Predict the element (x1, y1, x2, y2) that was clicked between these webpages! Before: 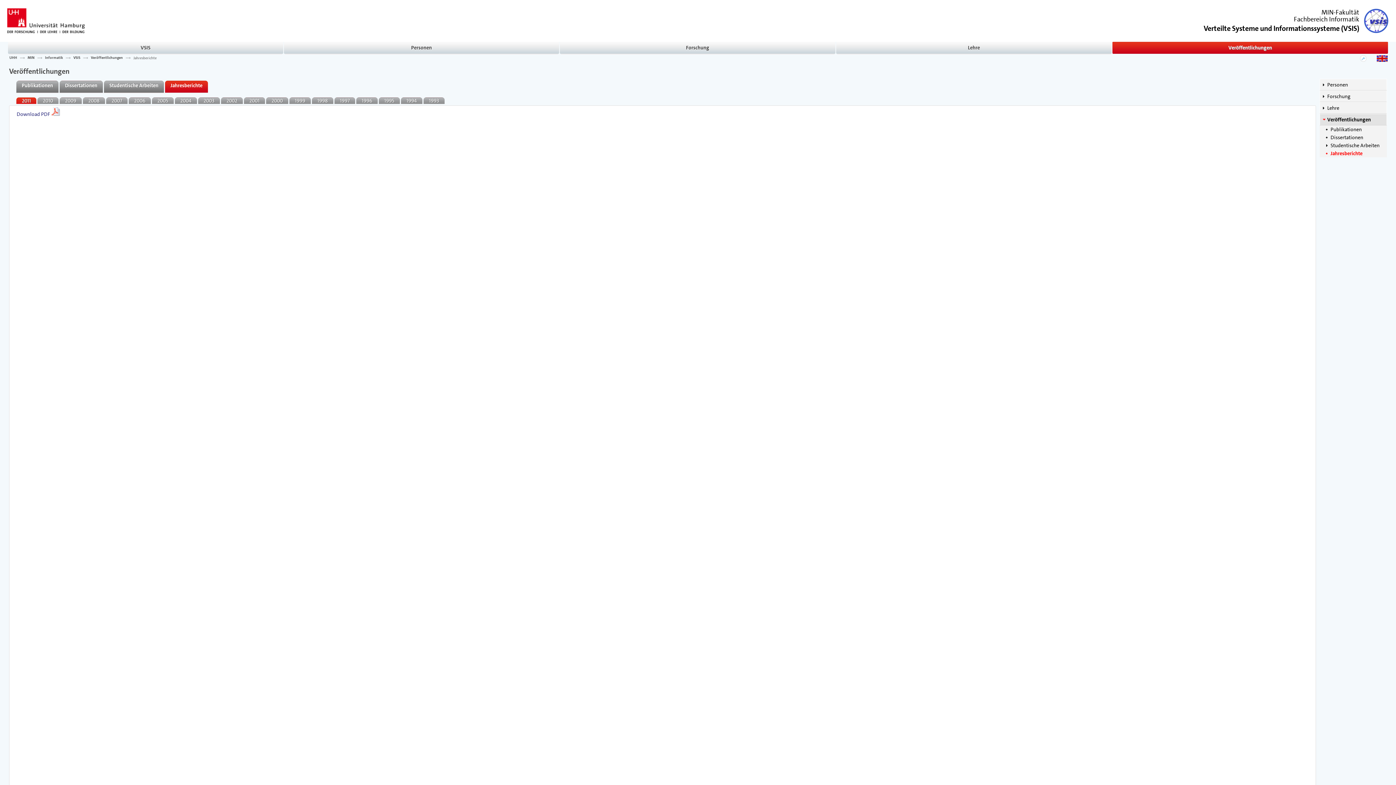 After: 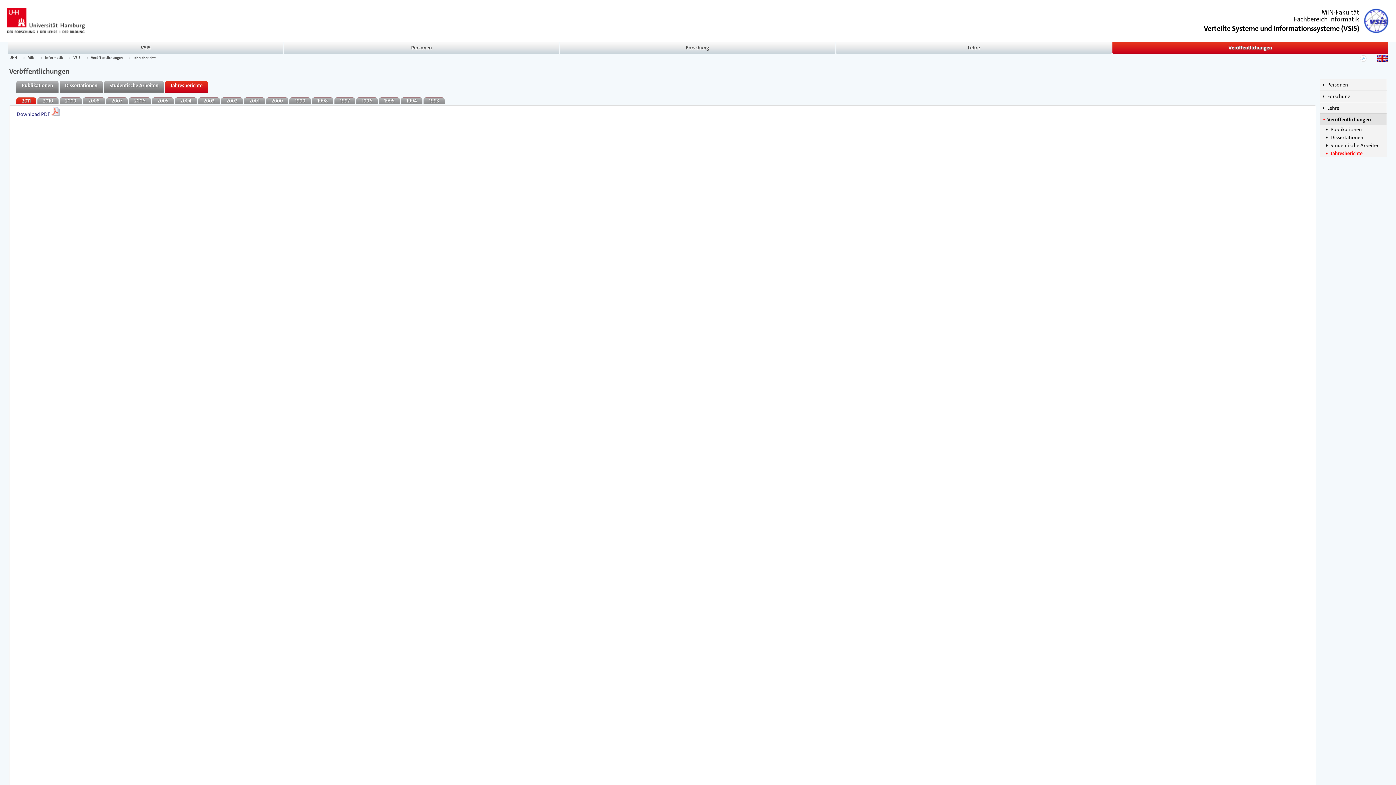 Action: label: Jahresberichte bbox: (170, 82, 202, 88)